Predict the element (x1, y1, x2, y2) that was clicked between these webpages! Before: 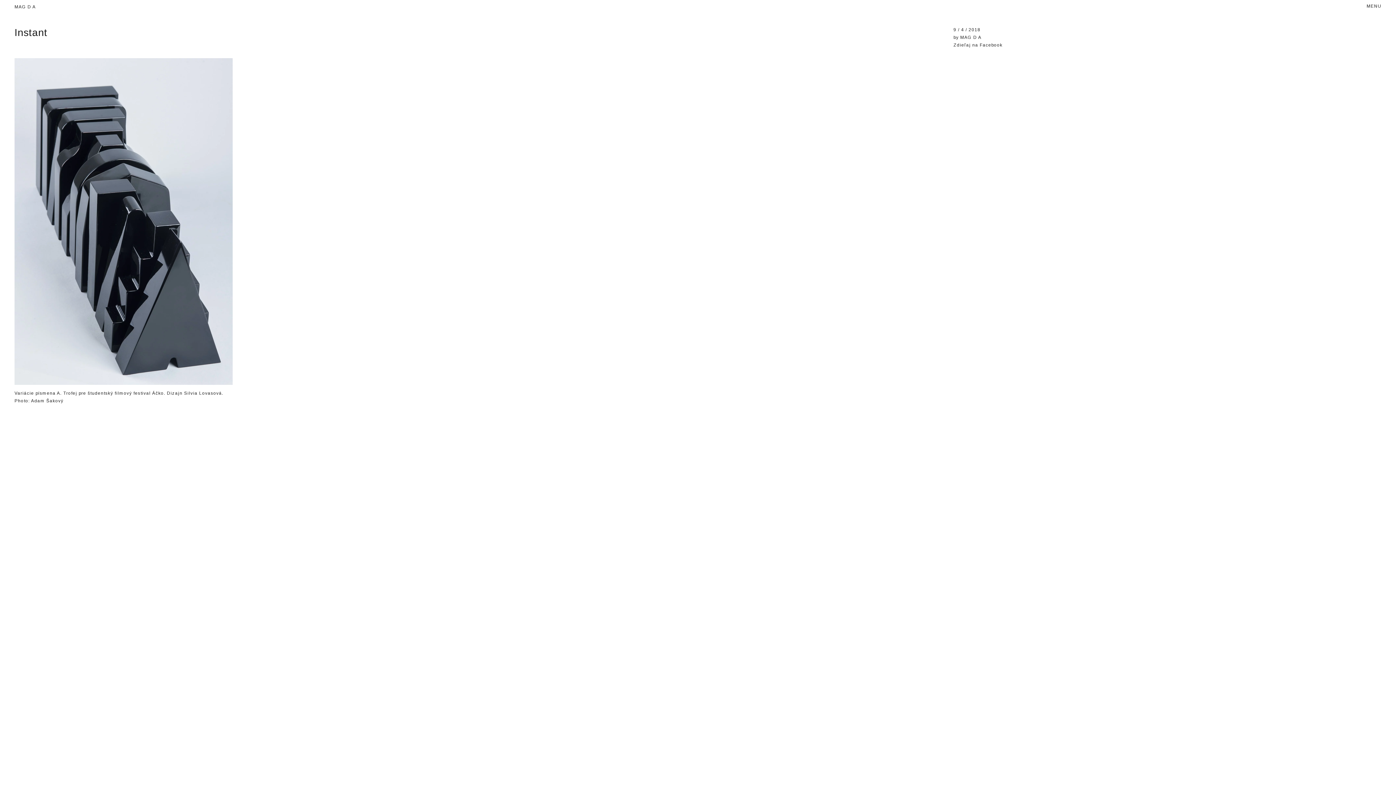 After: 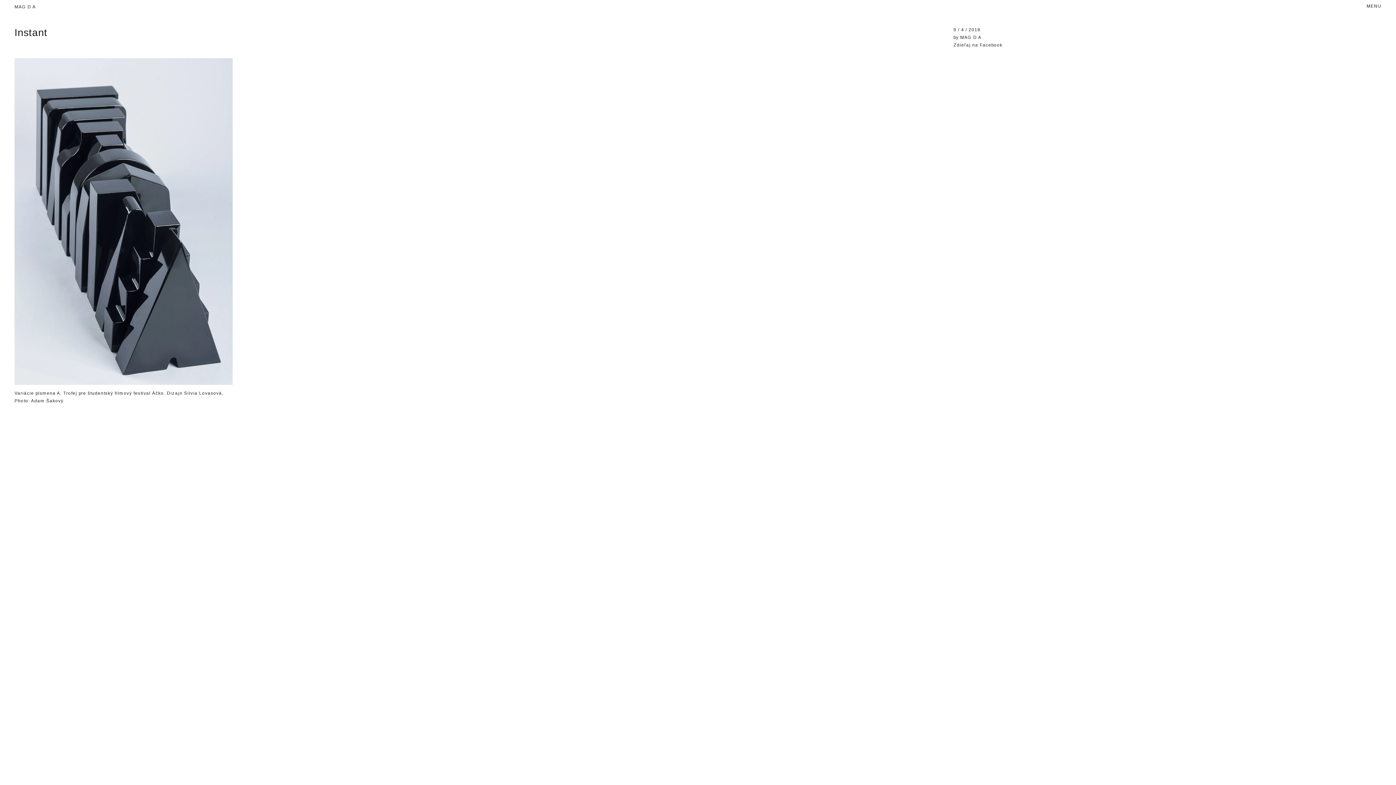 Action: label: Zdieľaj na Facebook bbox: (953, 42, 1002, 47)